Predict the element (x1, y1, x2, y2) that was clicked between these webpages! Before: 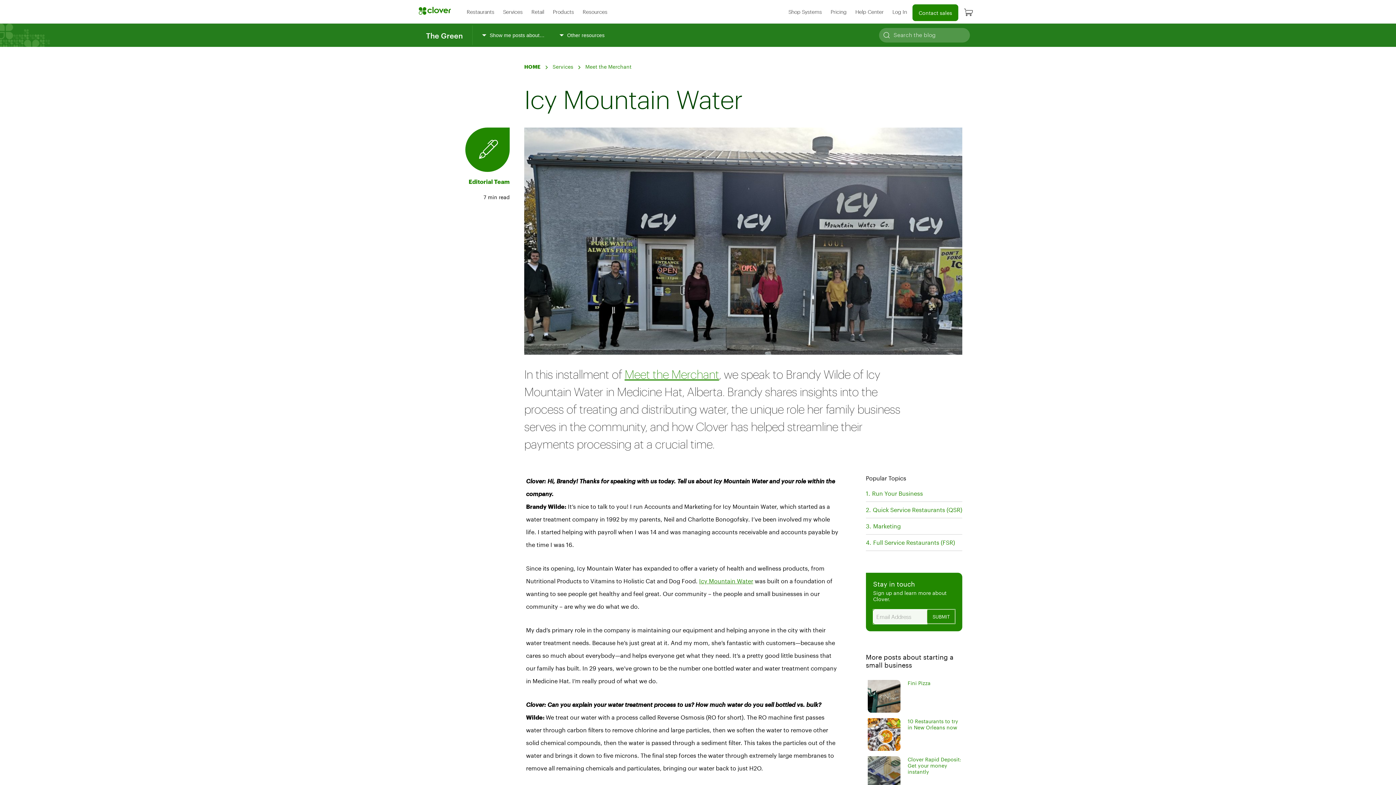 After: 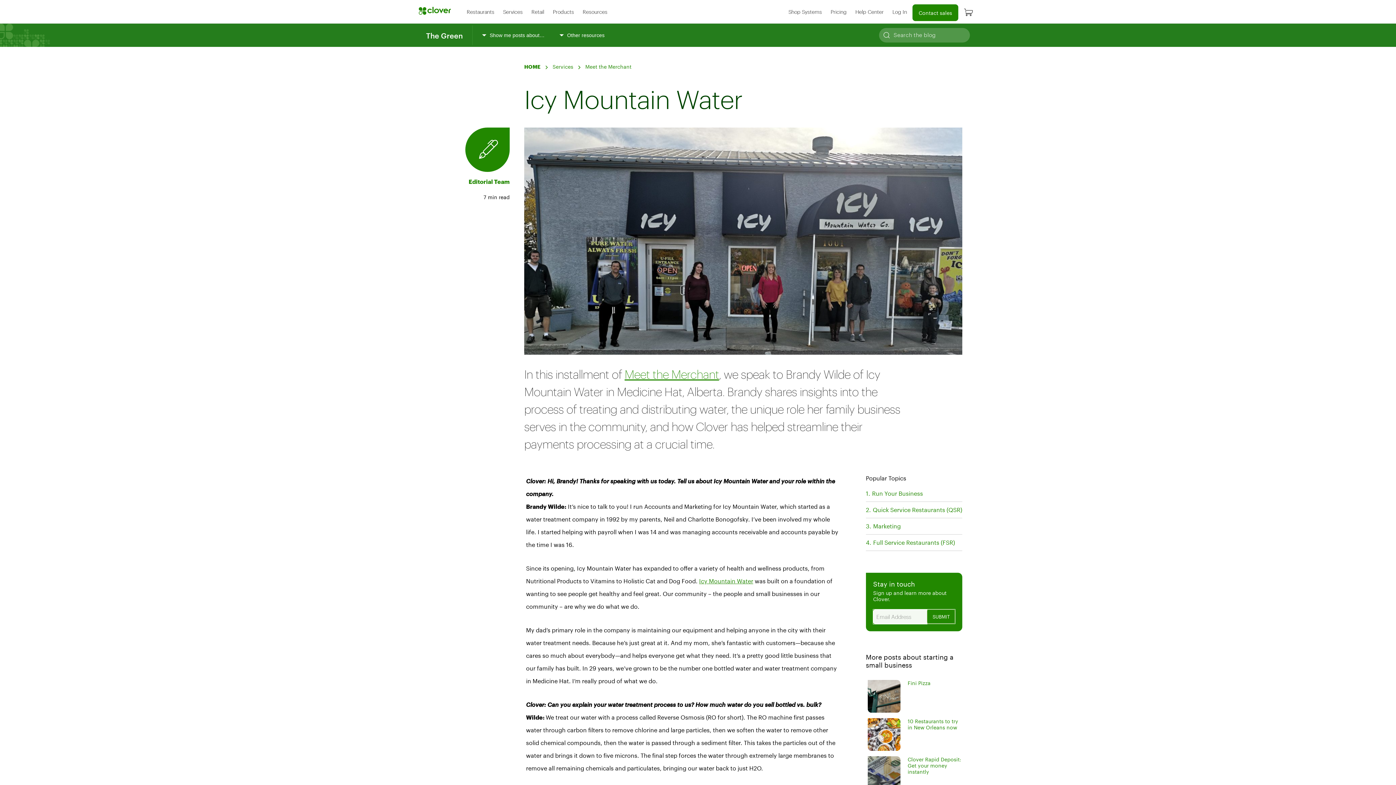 Action: bbox: (418, 7, 450, 15)